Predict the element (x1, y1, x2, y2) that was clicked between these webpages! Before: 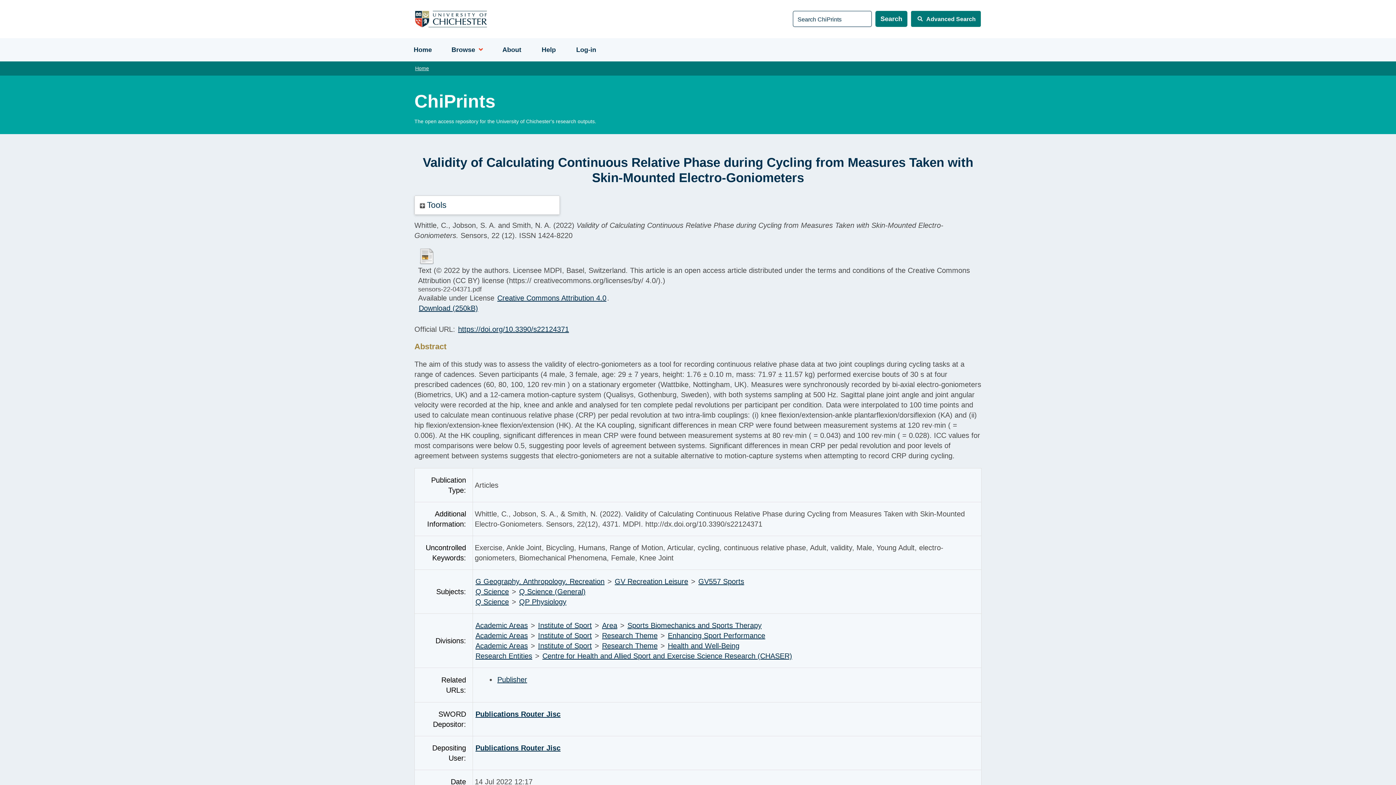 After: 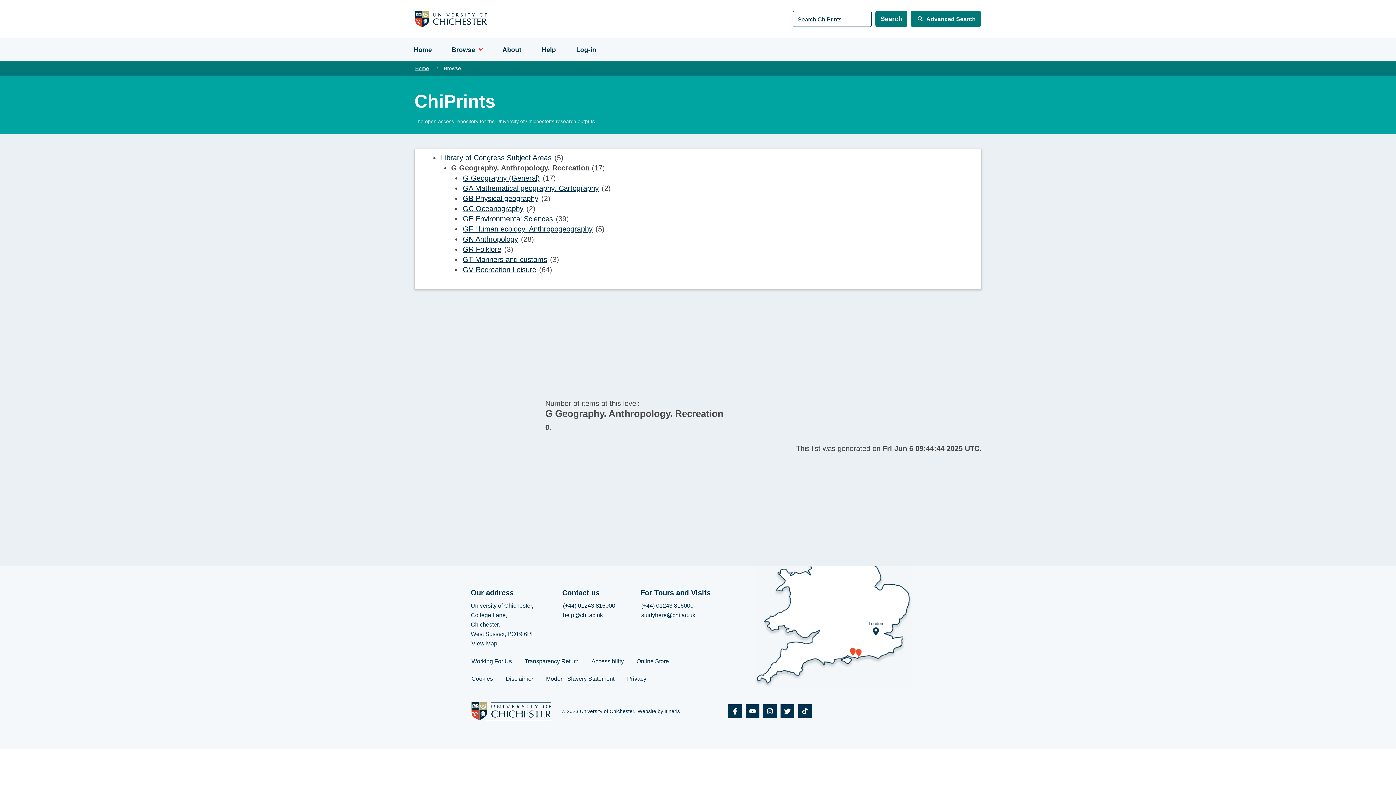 Action: label: G Geography. Anthropology. Recreation bbox: (474, 577, 605, 586)